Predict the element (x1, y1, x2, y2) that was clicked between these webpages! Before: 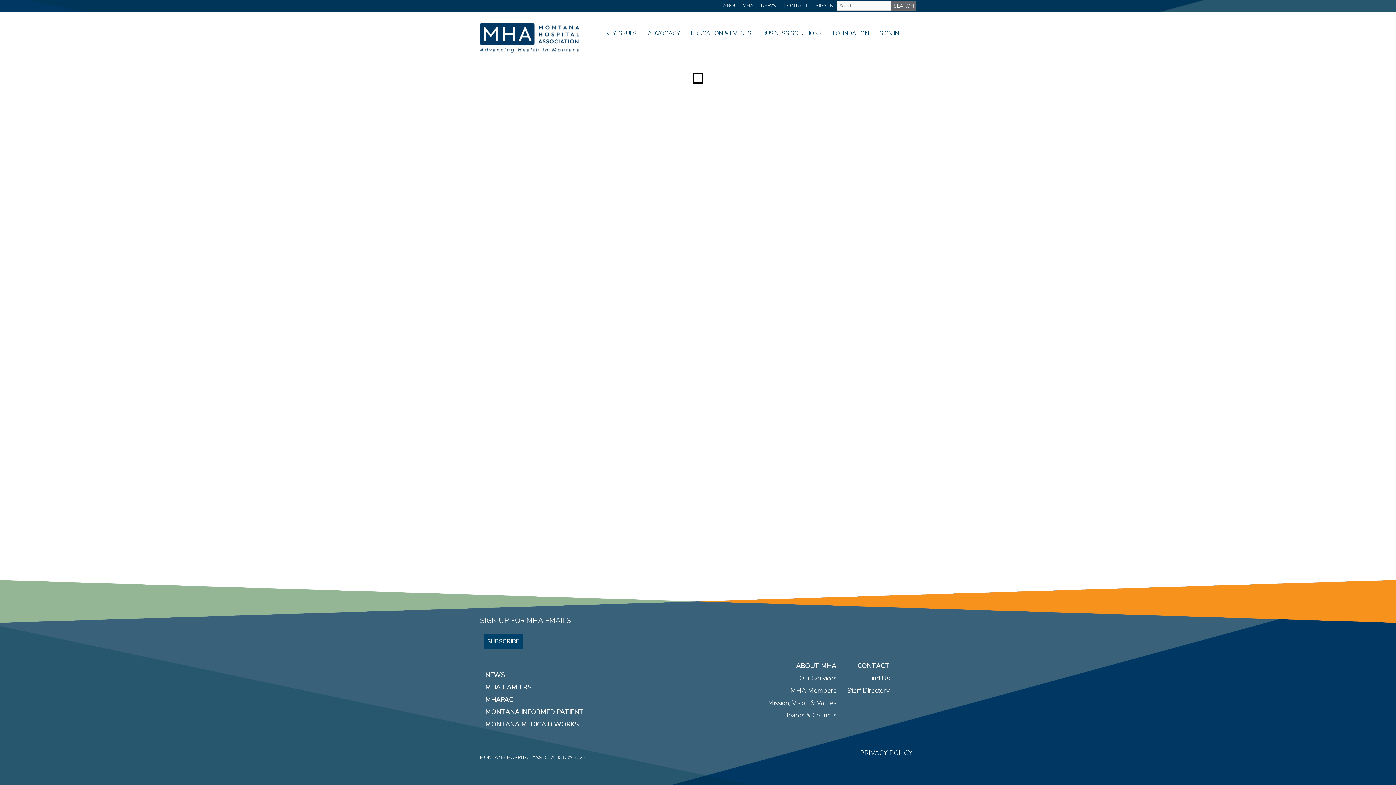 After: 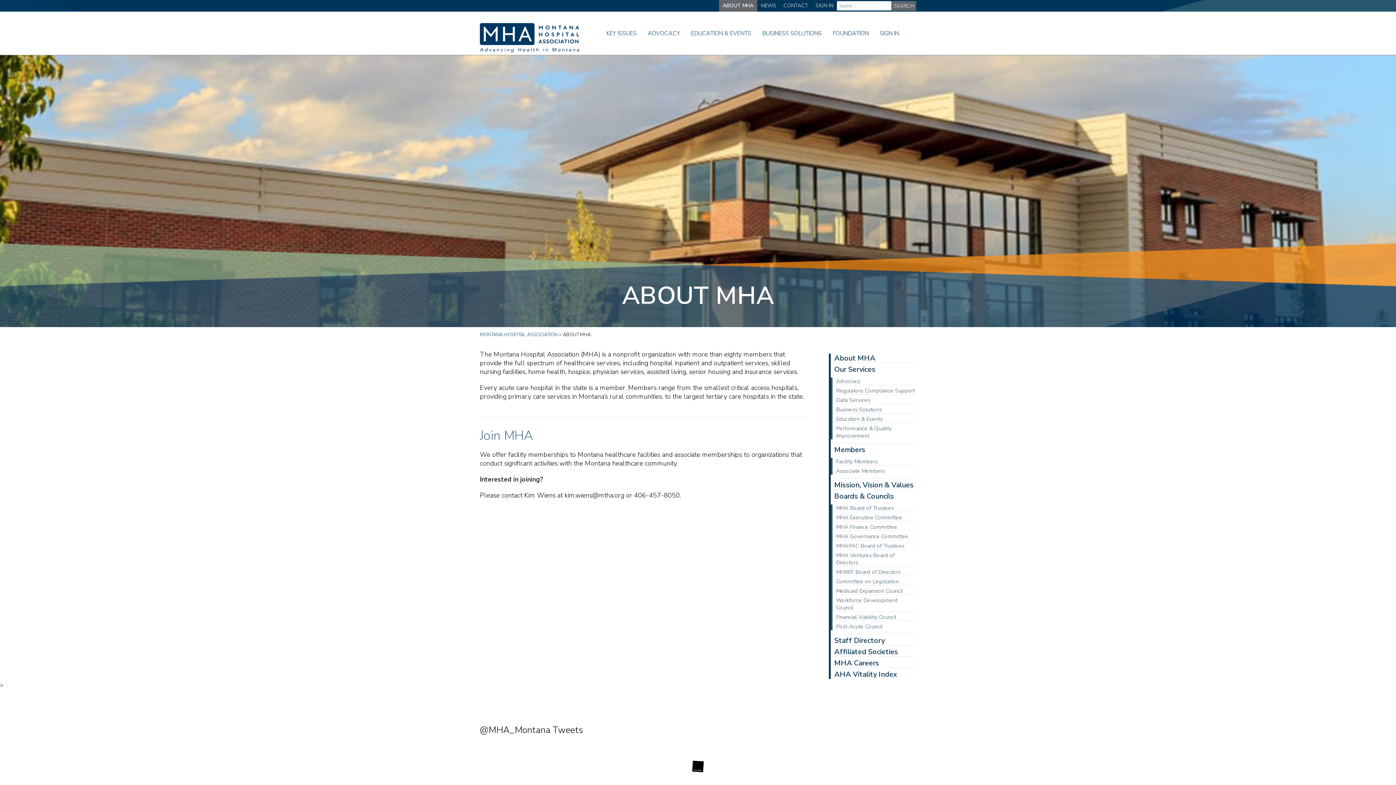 Action: bbox: (719, 0, 757, 11) label: ABOUT MHA